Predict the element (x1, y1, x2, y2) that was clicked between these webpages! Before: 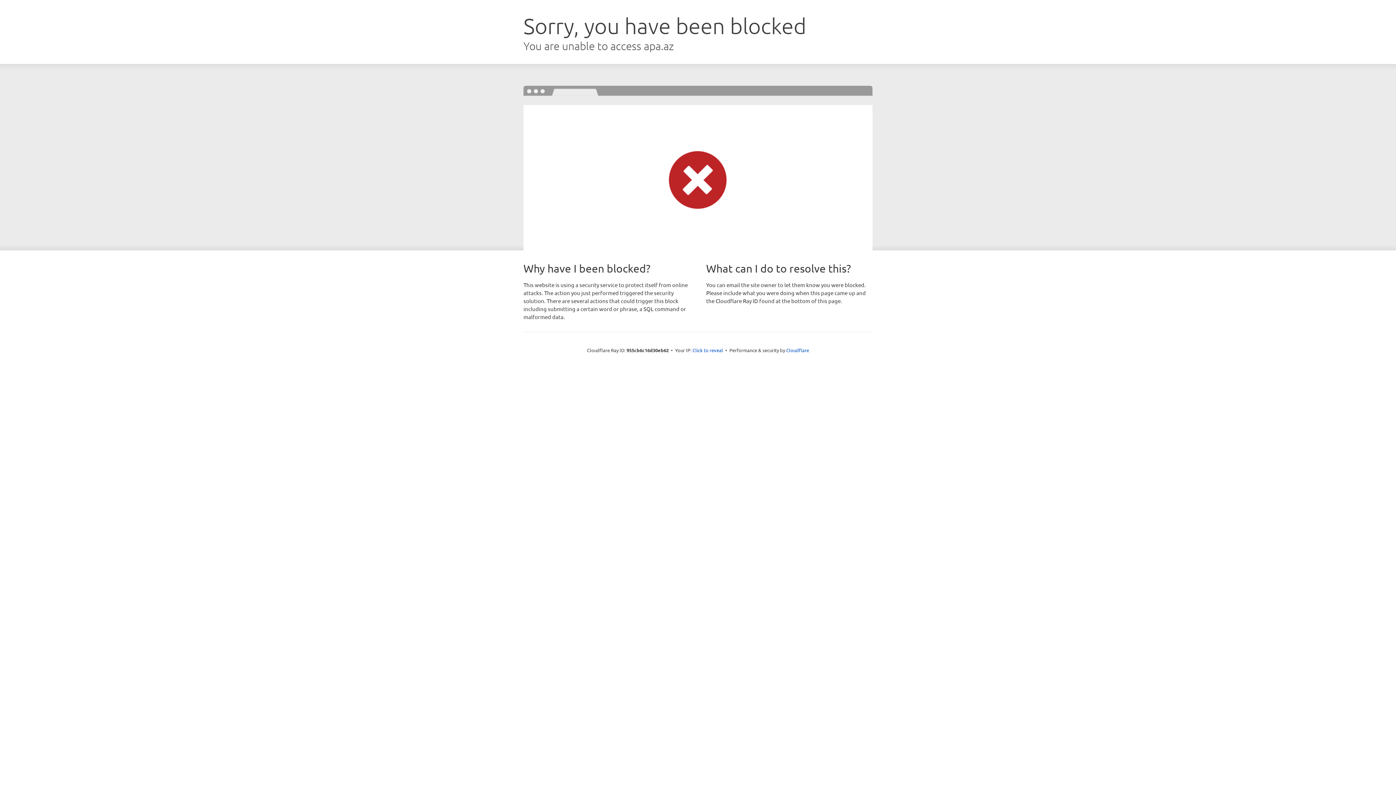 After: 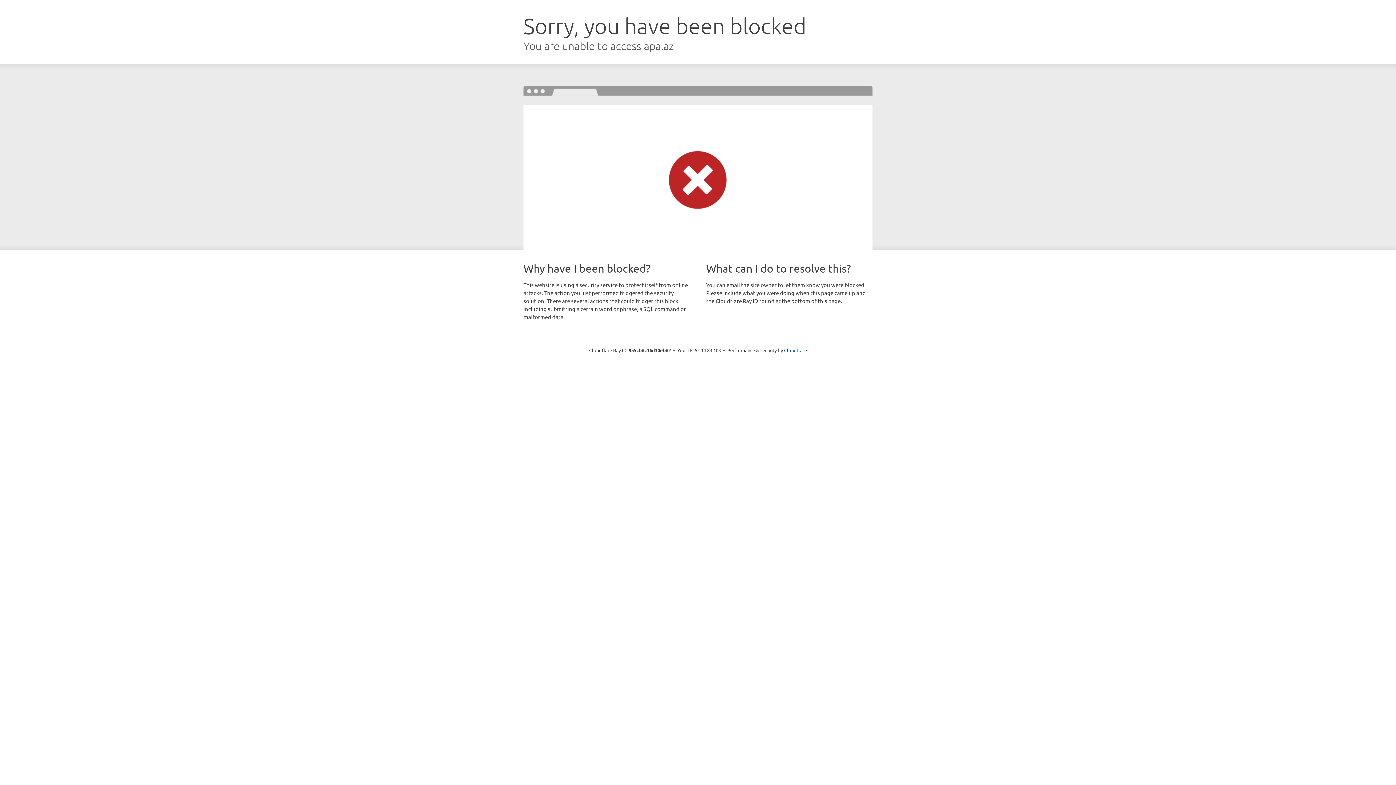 Action: bbox: (692, 346, 723, 353) label: Click to reveal